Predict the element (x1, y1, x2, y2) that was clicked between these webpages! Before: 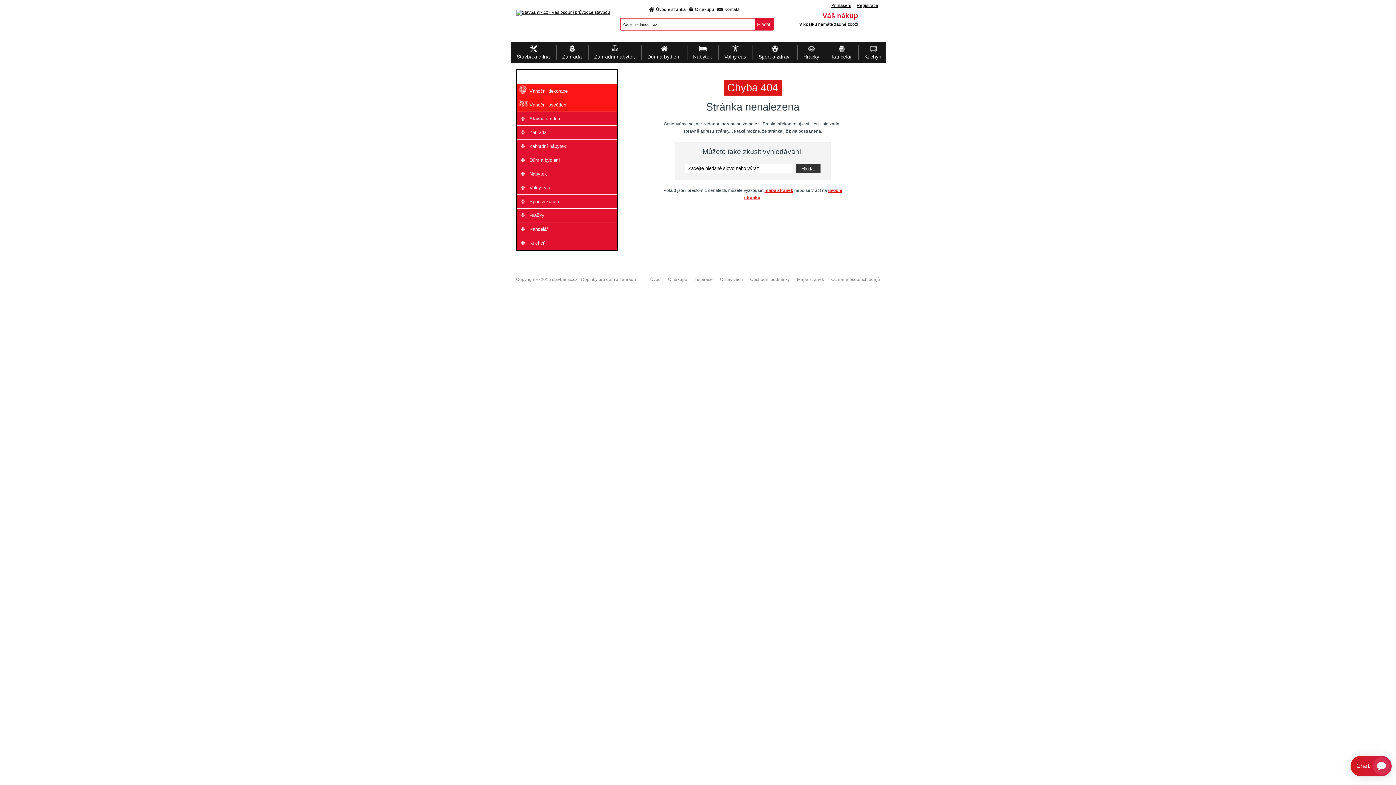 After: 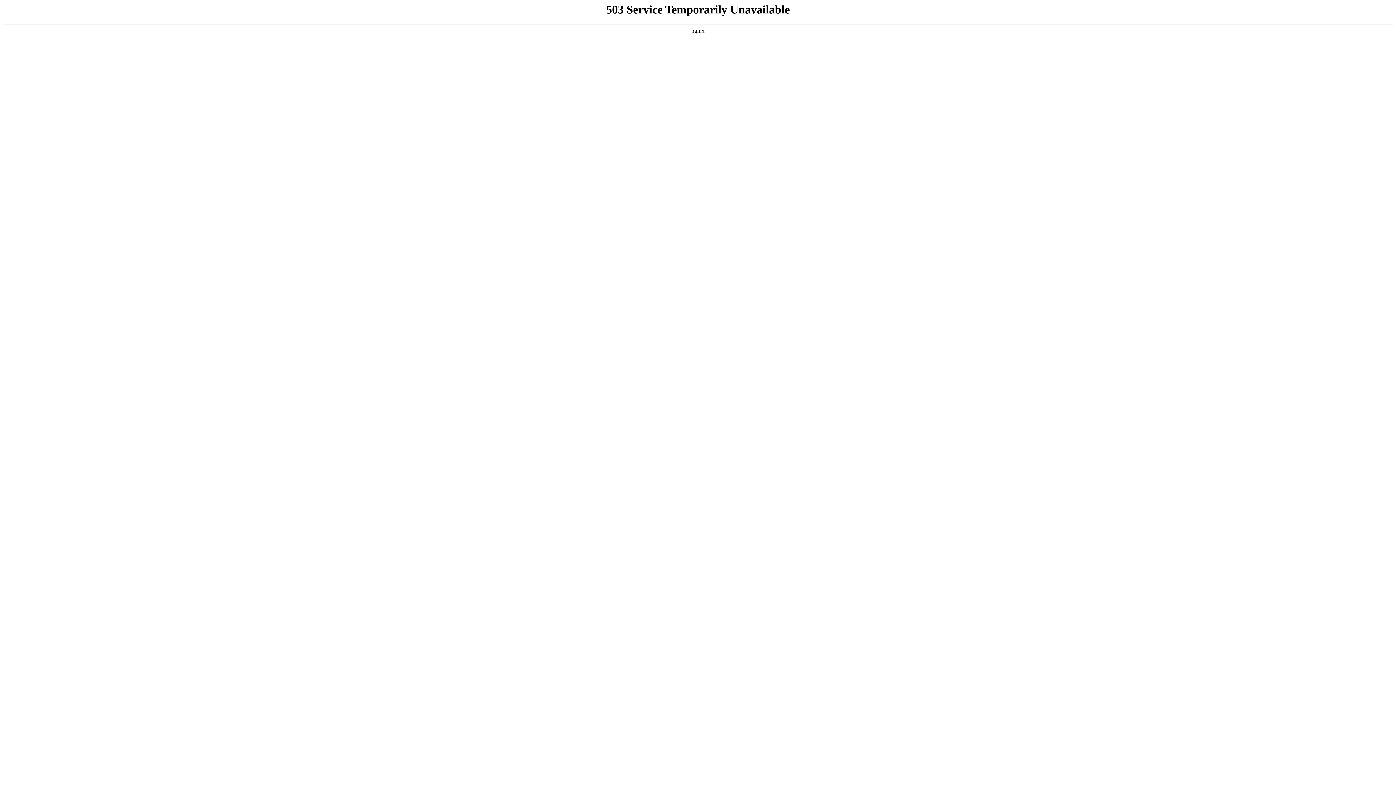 Action: label: Nábytek bbox: (517, 167, 616, 180)